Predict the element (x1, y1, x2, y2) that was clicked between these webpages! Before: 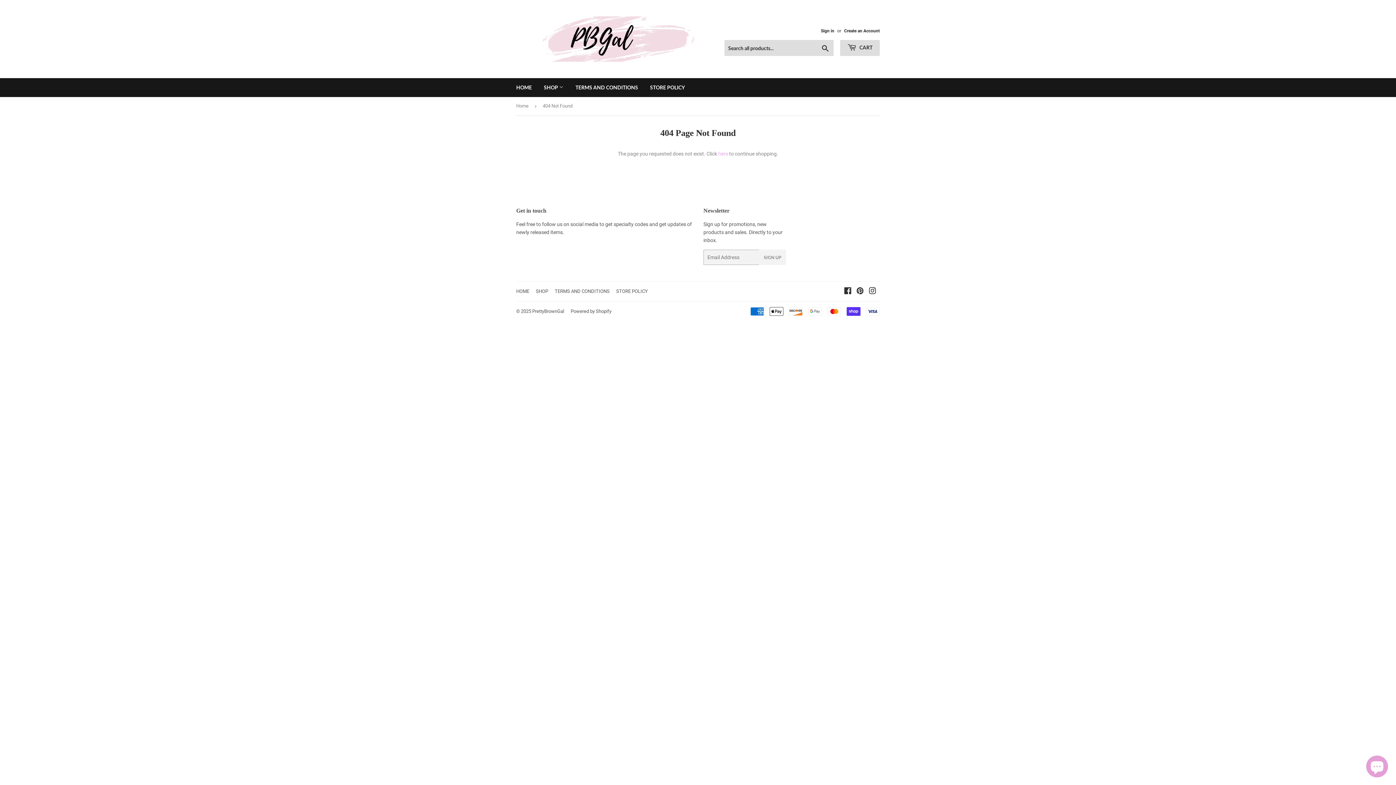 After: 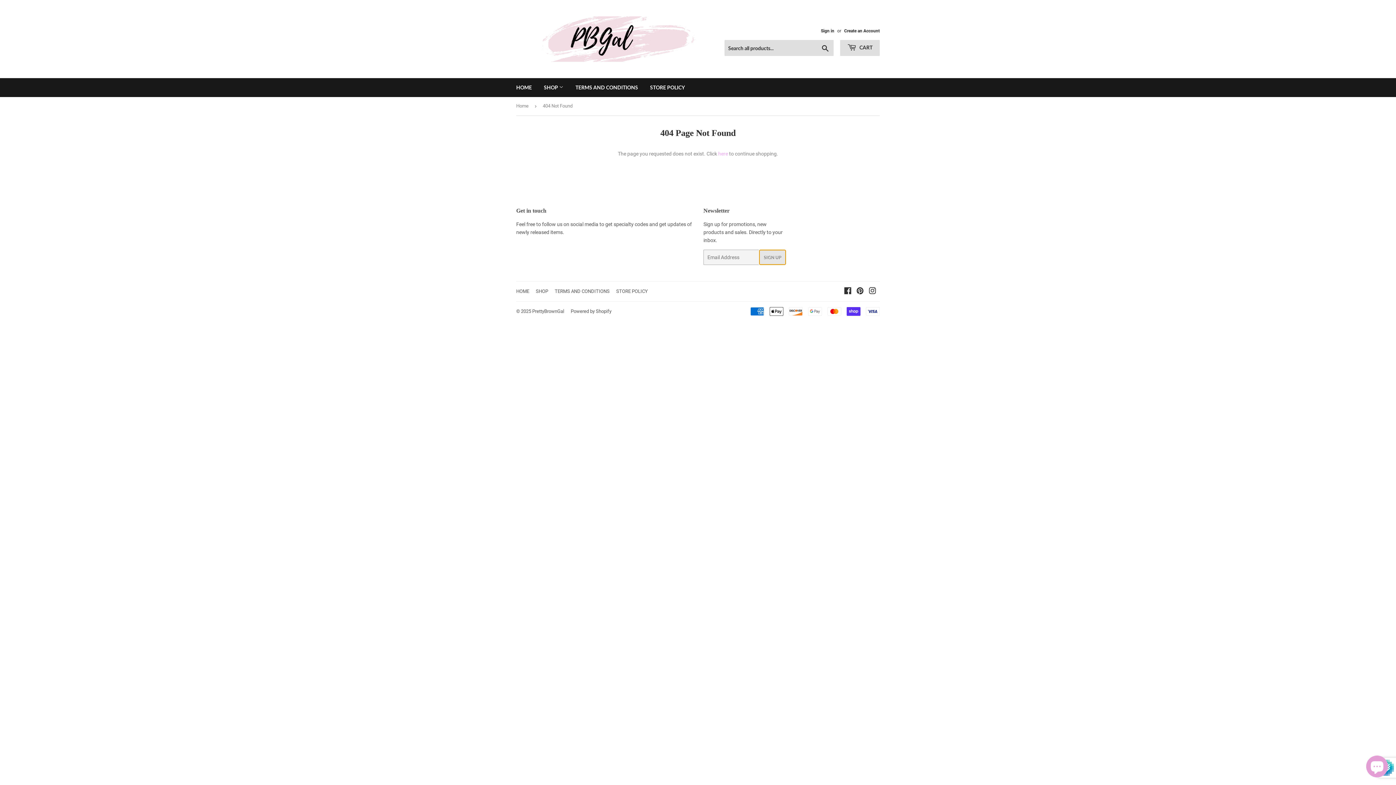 Action: bbox: (759, 249, 786, 265) label: SIGN UP